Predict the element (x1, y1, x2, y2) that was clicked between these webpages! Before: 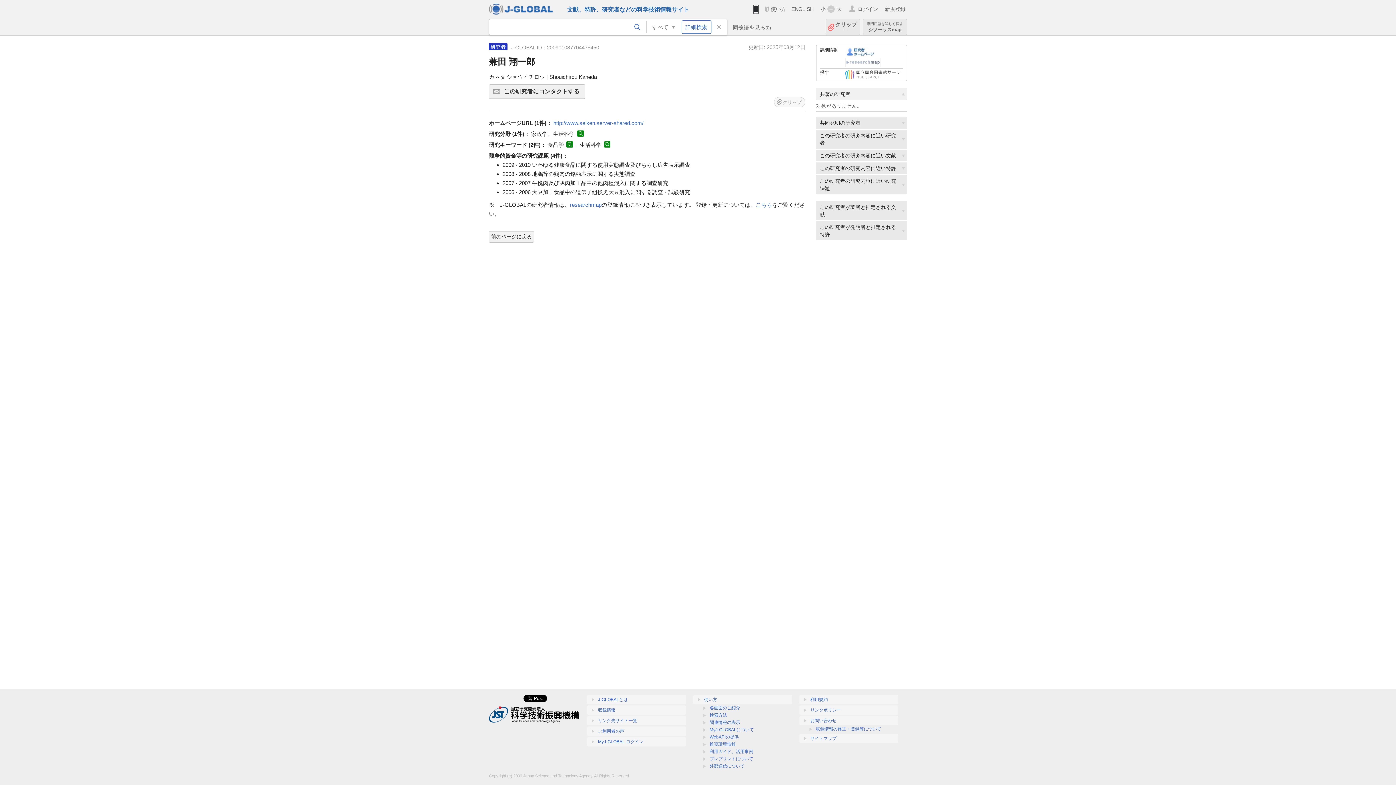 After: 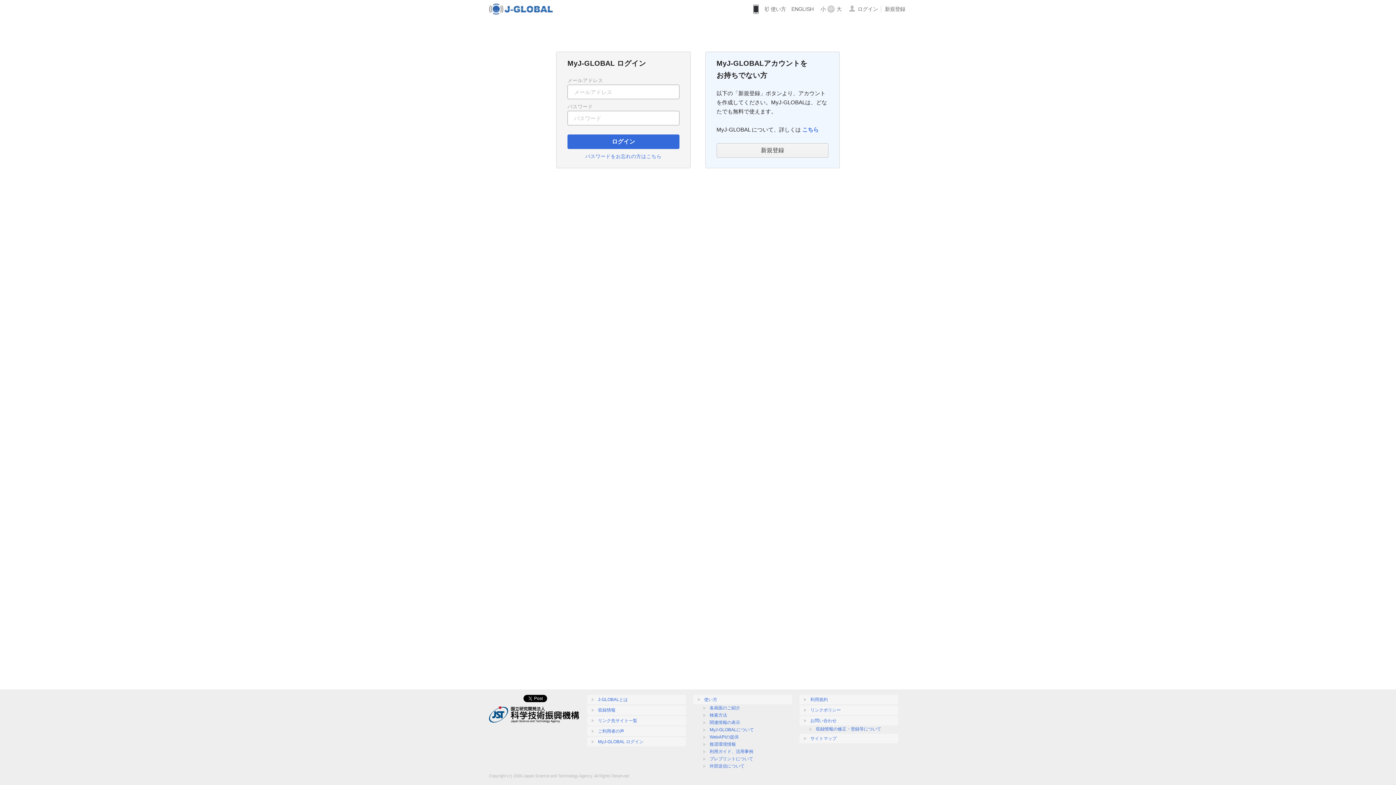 Action: label: MyJ-GLOBAL ログイン bbox: (587, 737, 686, 746)